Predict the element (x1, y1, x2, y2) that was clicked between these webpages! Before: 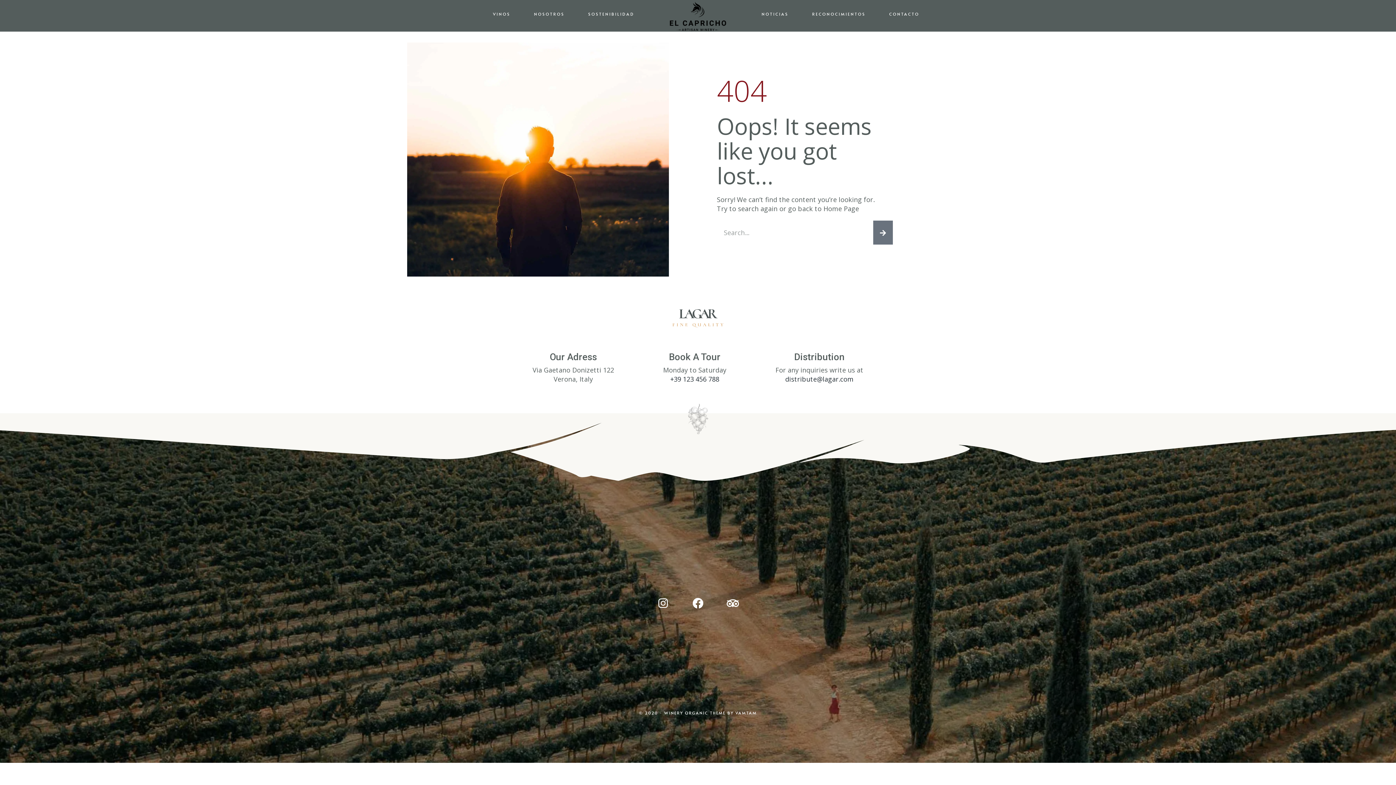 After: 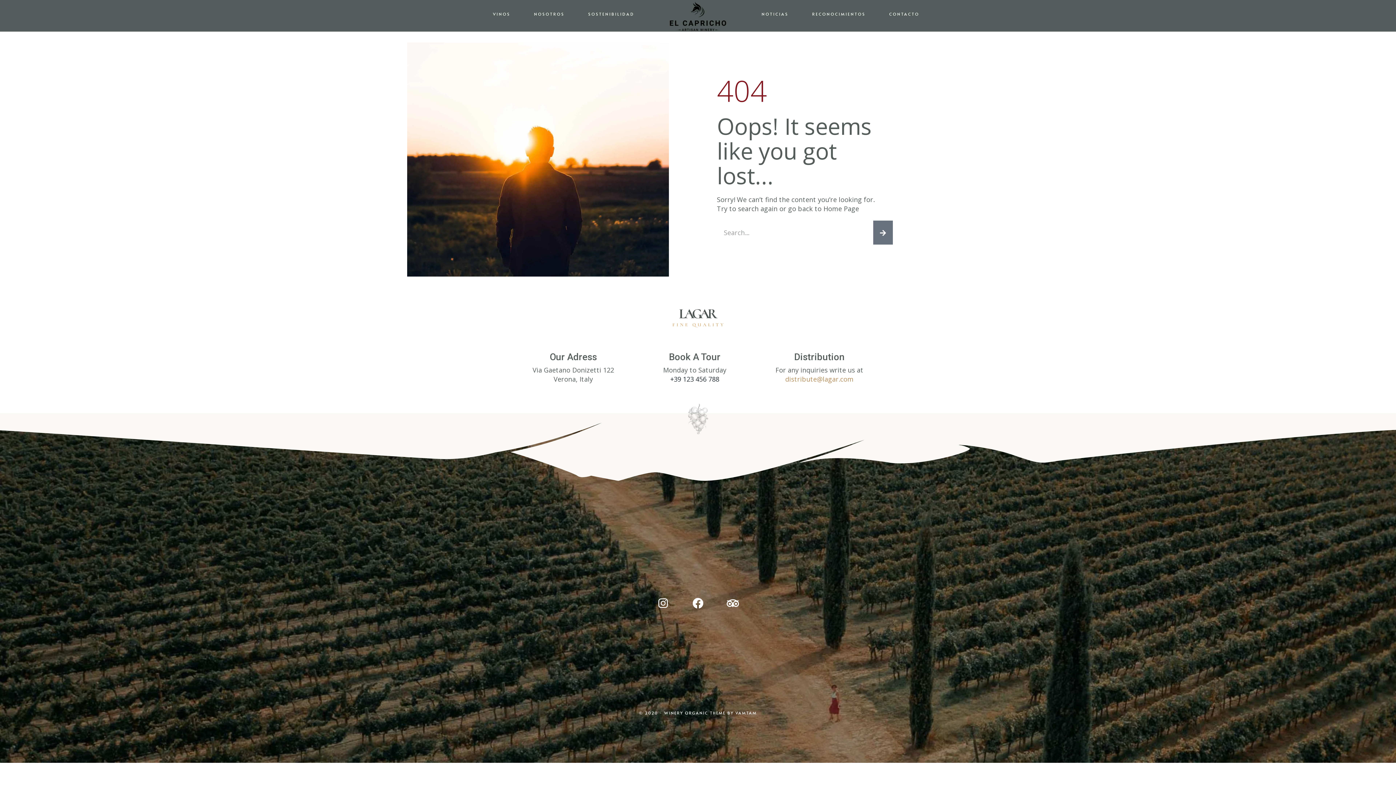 Action: label: distribute@lagar.com bbox: (785, 374, 853, 383)